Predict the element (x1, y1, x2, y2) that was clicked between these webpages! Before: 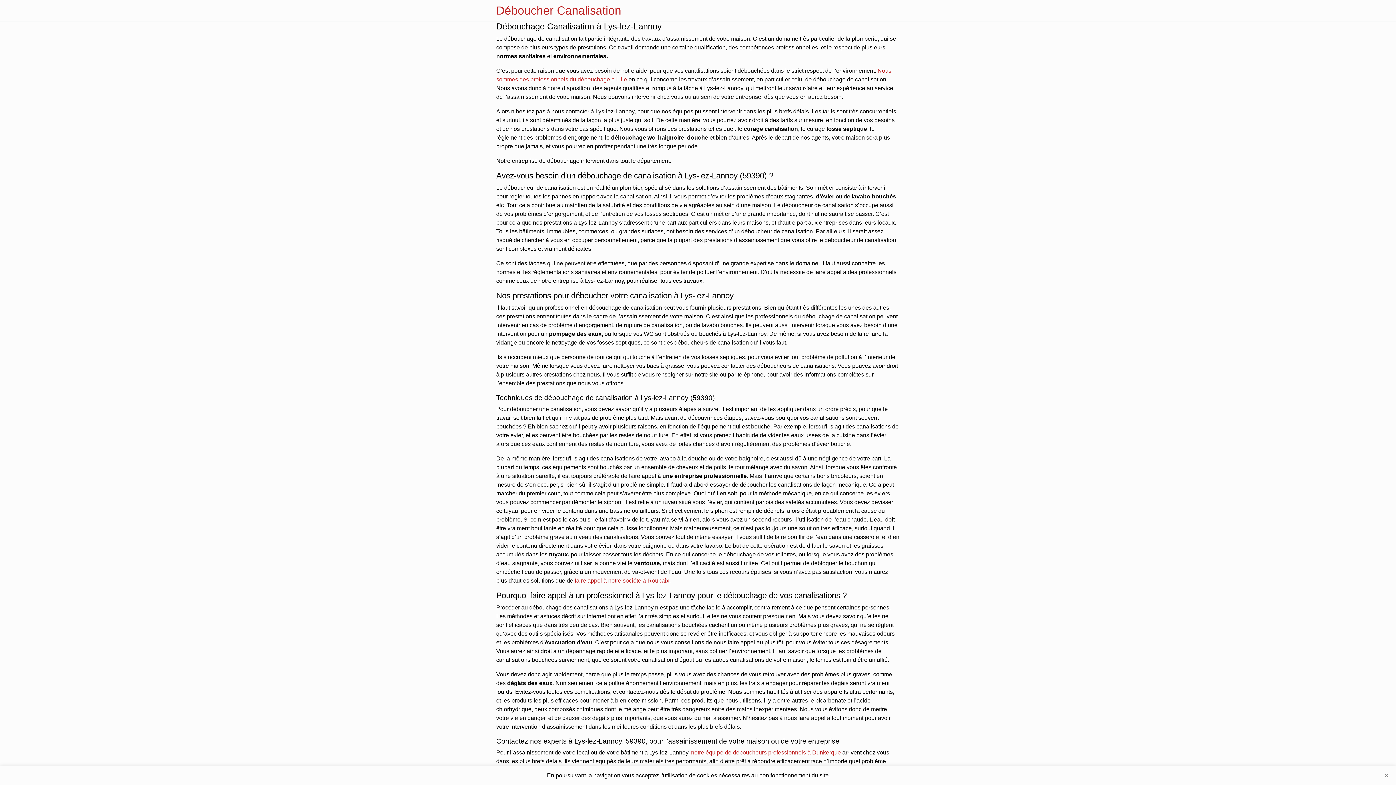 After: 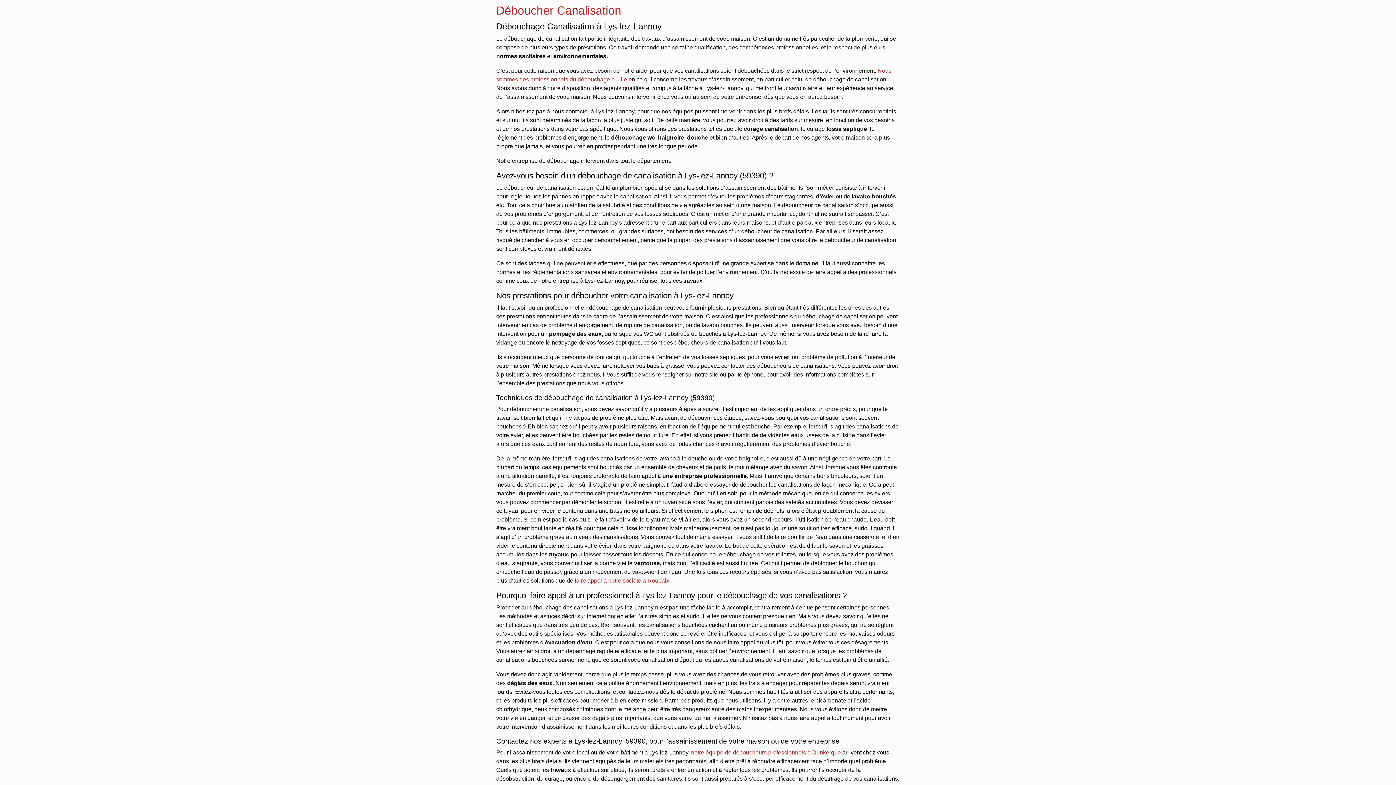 Action: bbox: (1381, 770, 1392, 781) label: Close